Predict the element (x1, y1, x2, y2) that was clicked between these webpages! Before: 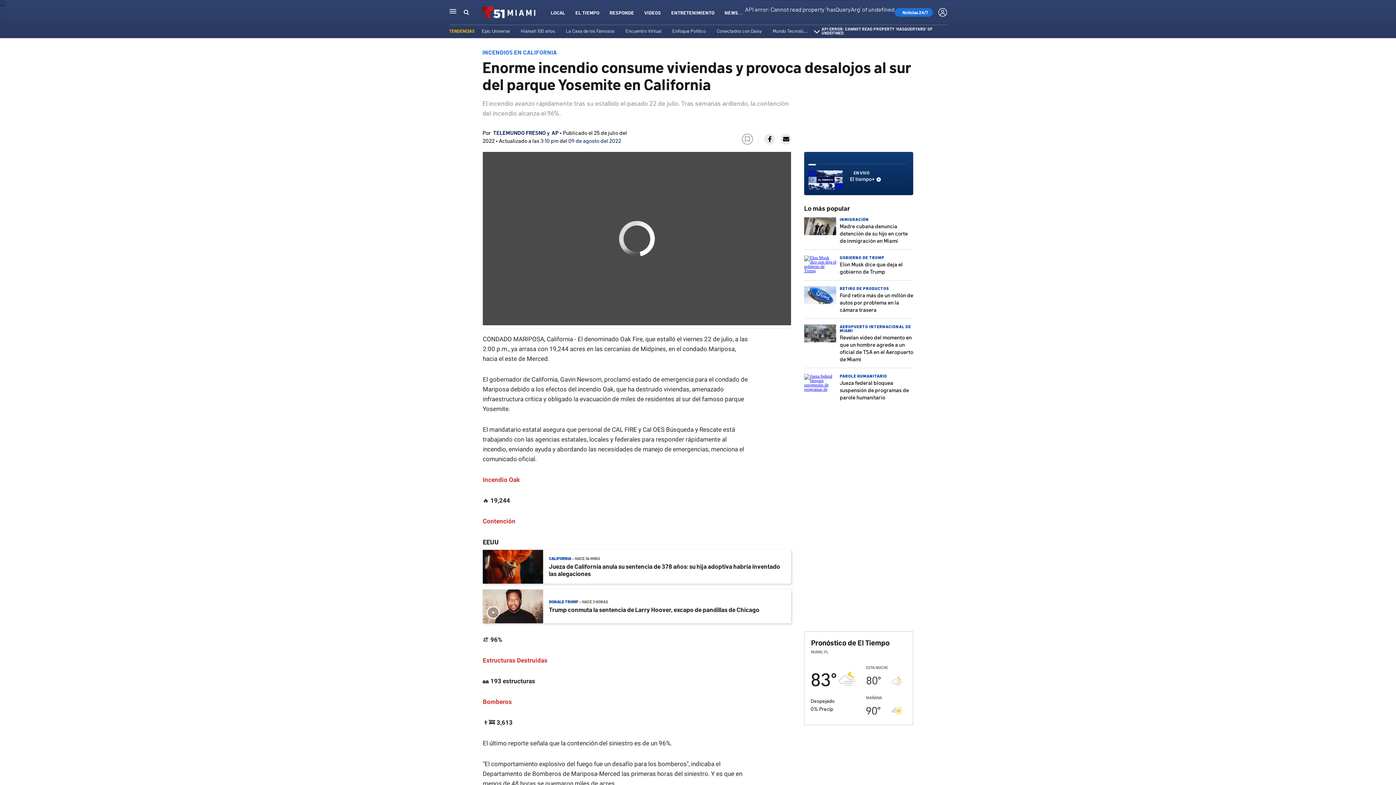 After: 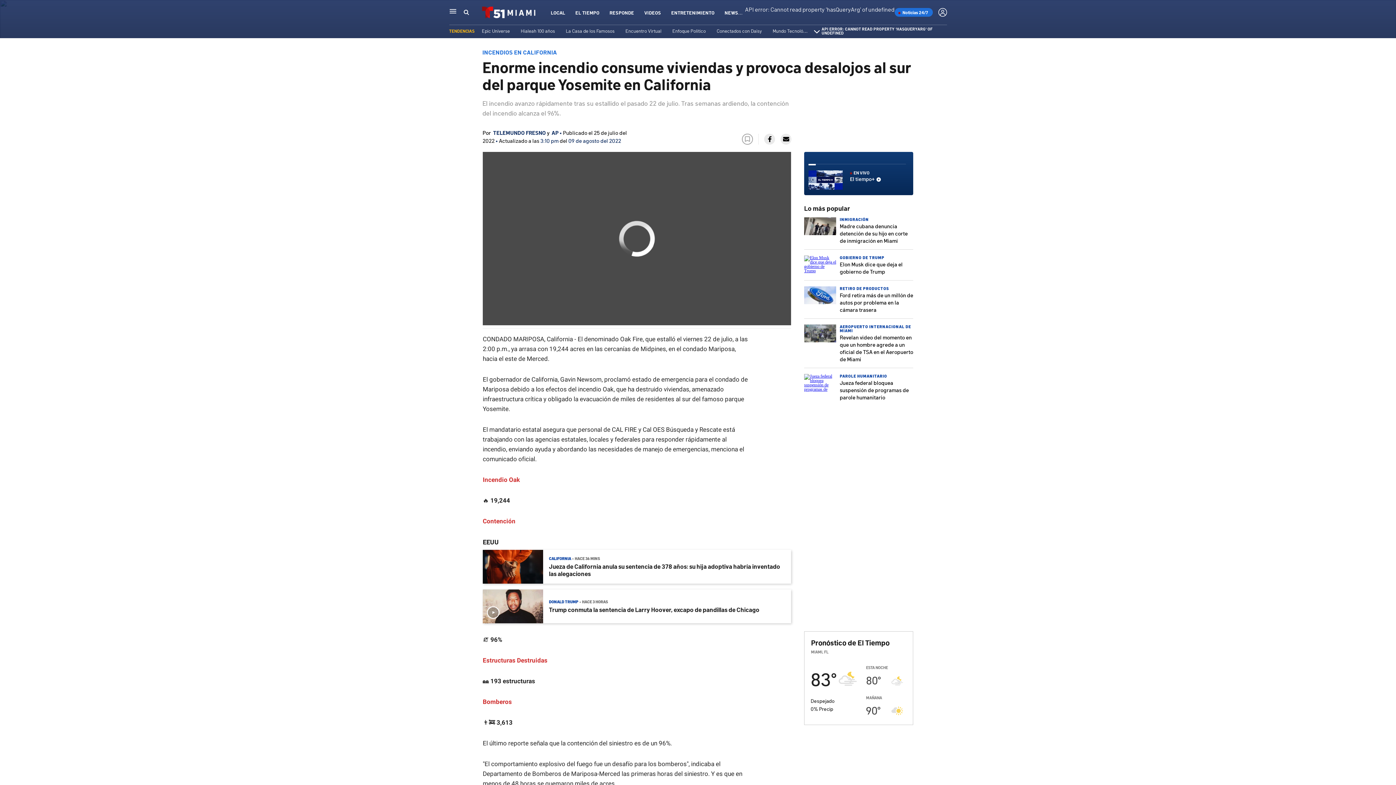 Action: bbox: (764, 133, 775, 144)